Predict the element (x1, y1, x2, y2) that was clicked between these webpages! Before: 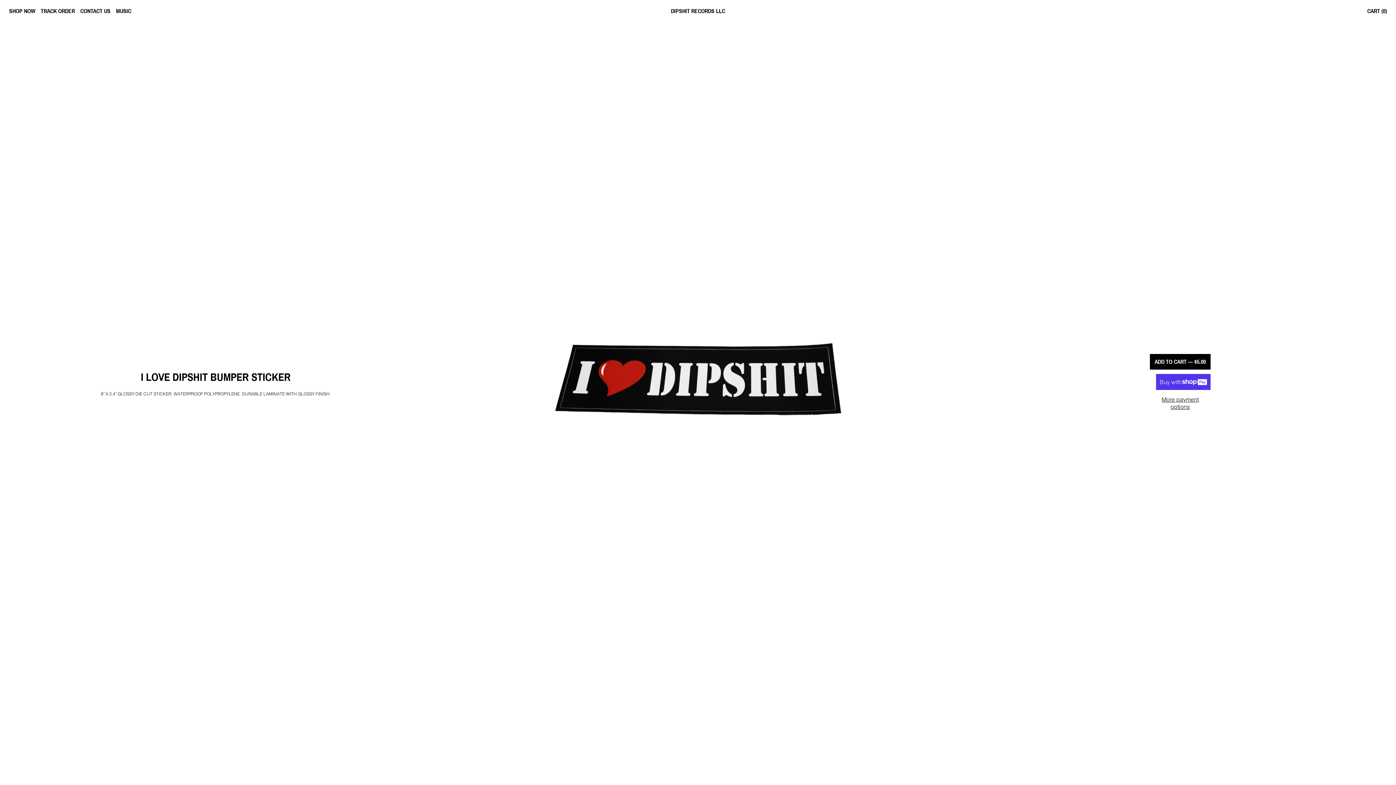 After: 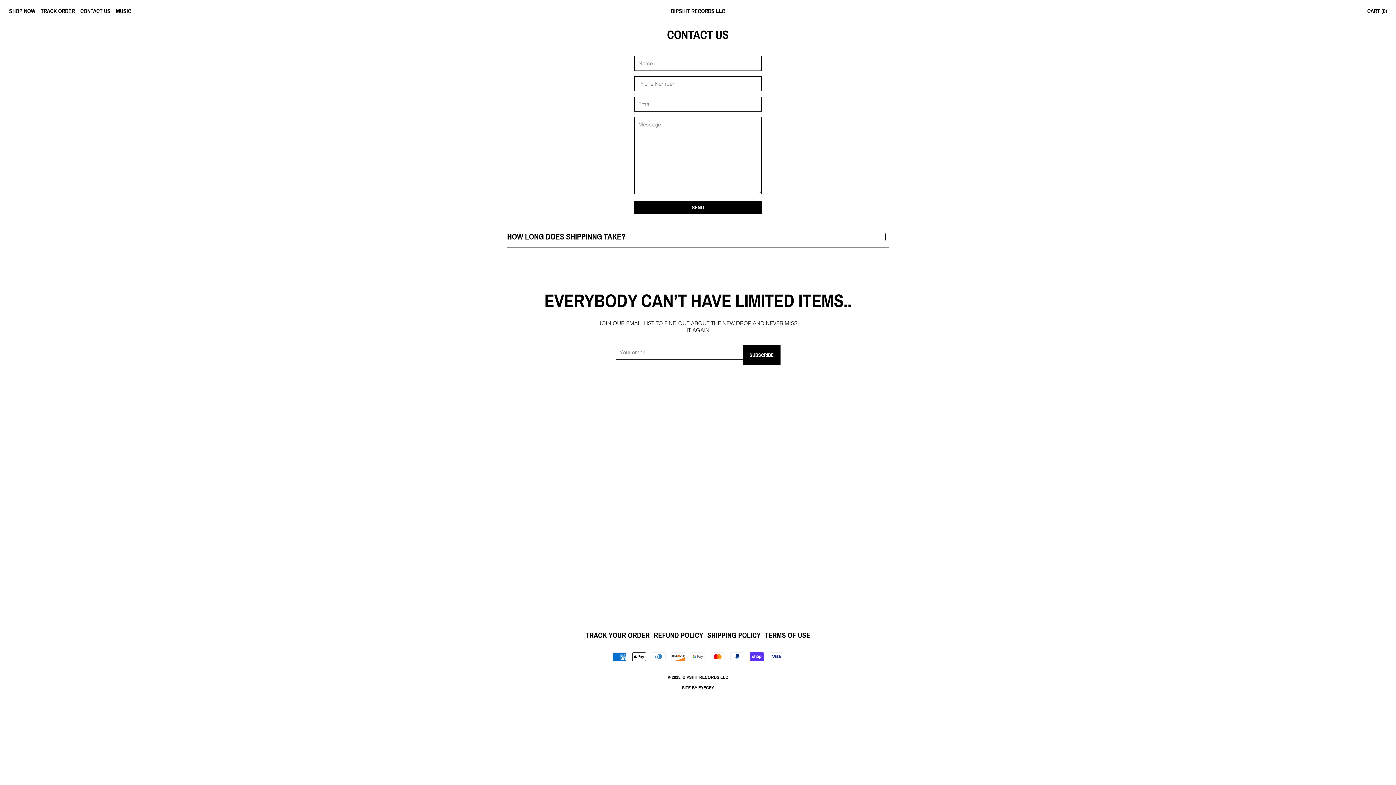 Action: label: CONTACT US bbox: (80, 7, 110, 14)